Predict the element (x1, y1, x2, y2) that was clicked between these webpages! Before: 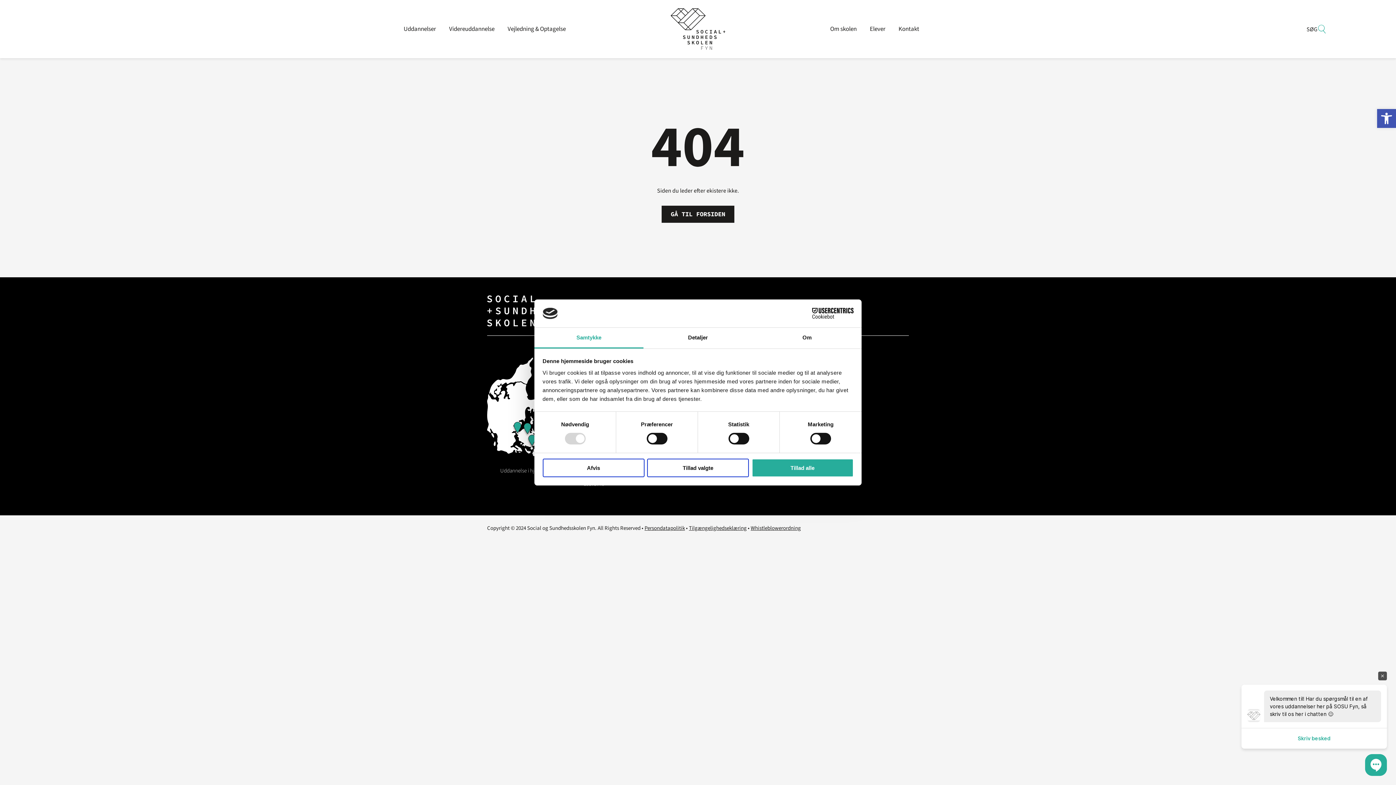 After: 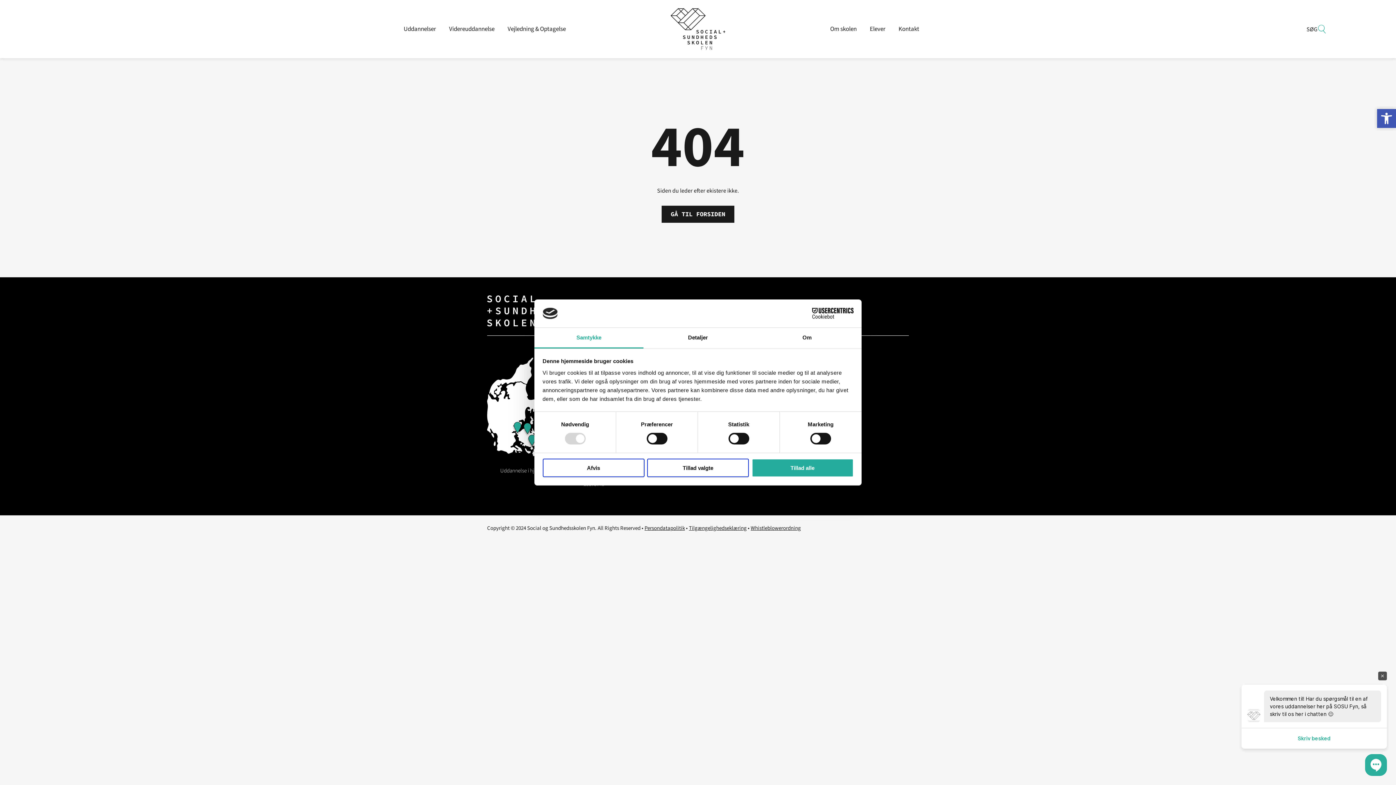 Action: bbox: (1377, 109, 1396, 128) label: Open toolbar